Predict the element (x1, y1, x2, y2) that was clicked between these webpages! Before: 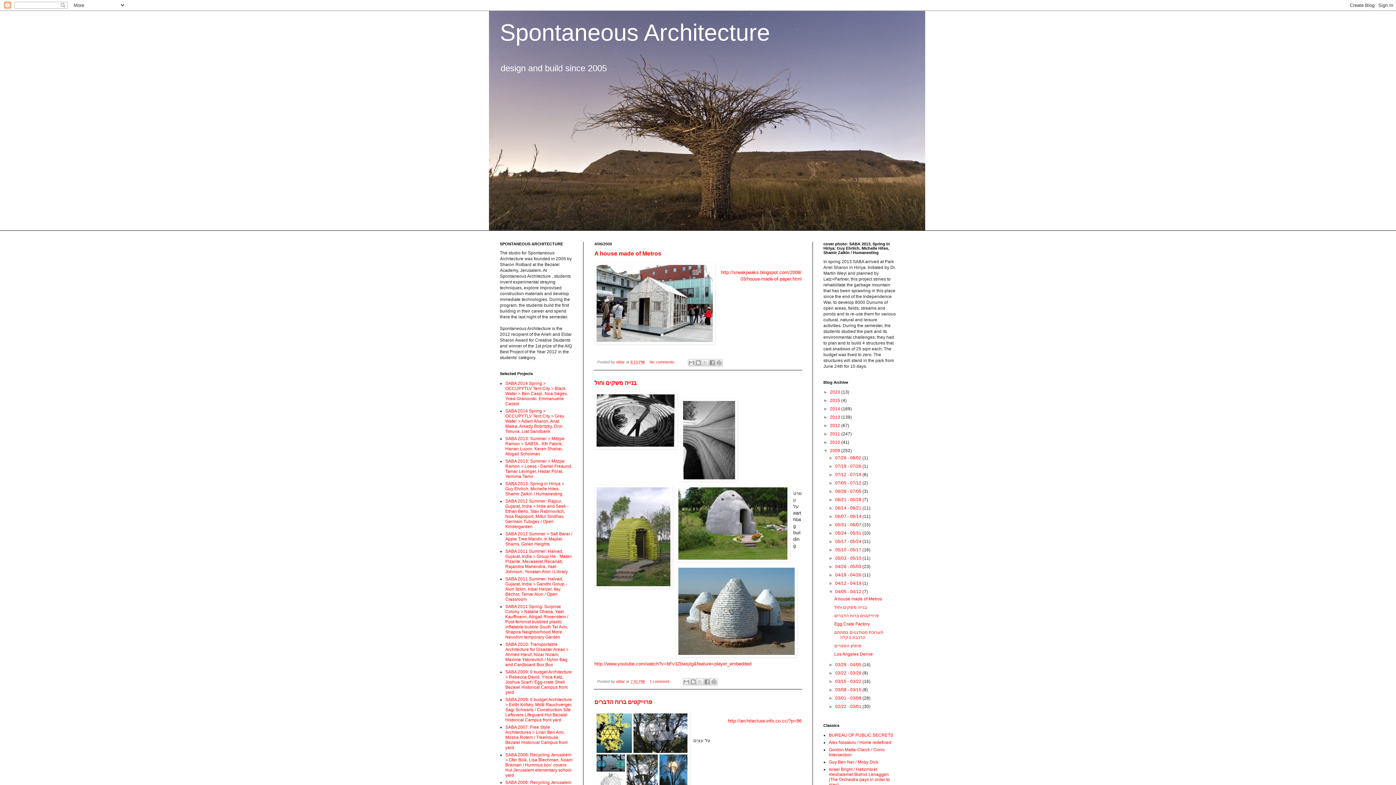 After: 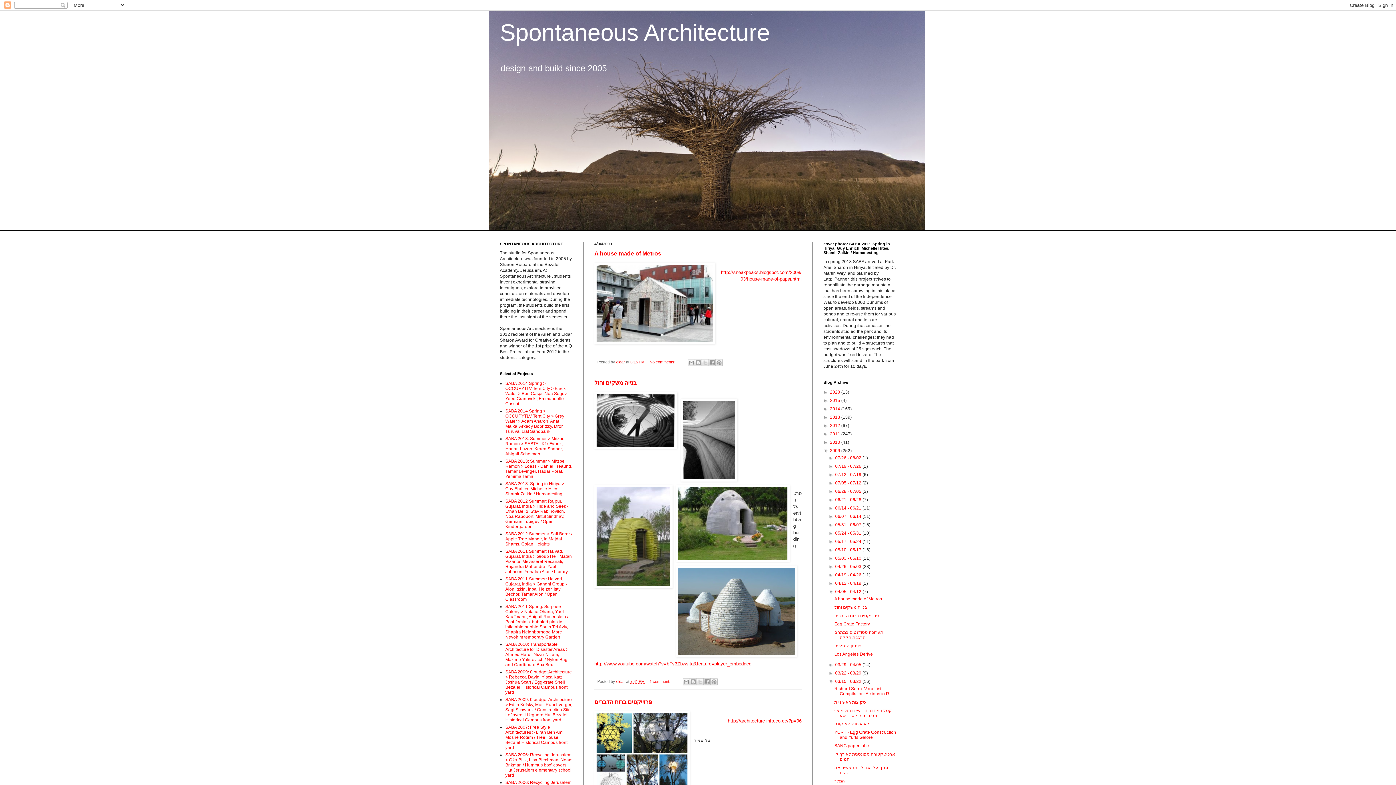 Action: bbox: (828, 679, 835, 684) label: ►  